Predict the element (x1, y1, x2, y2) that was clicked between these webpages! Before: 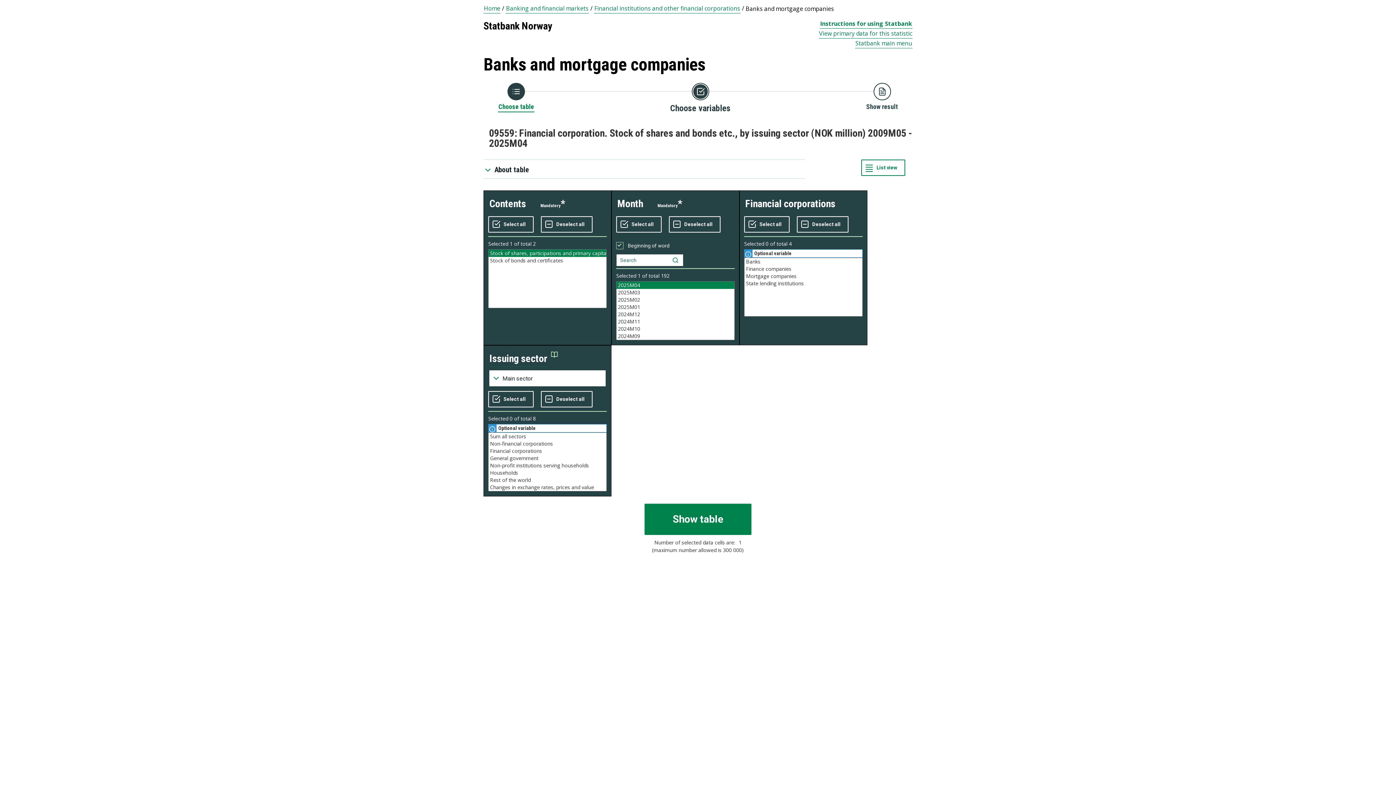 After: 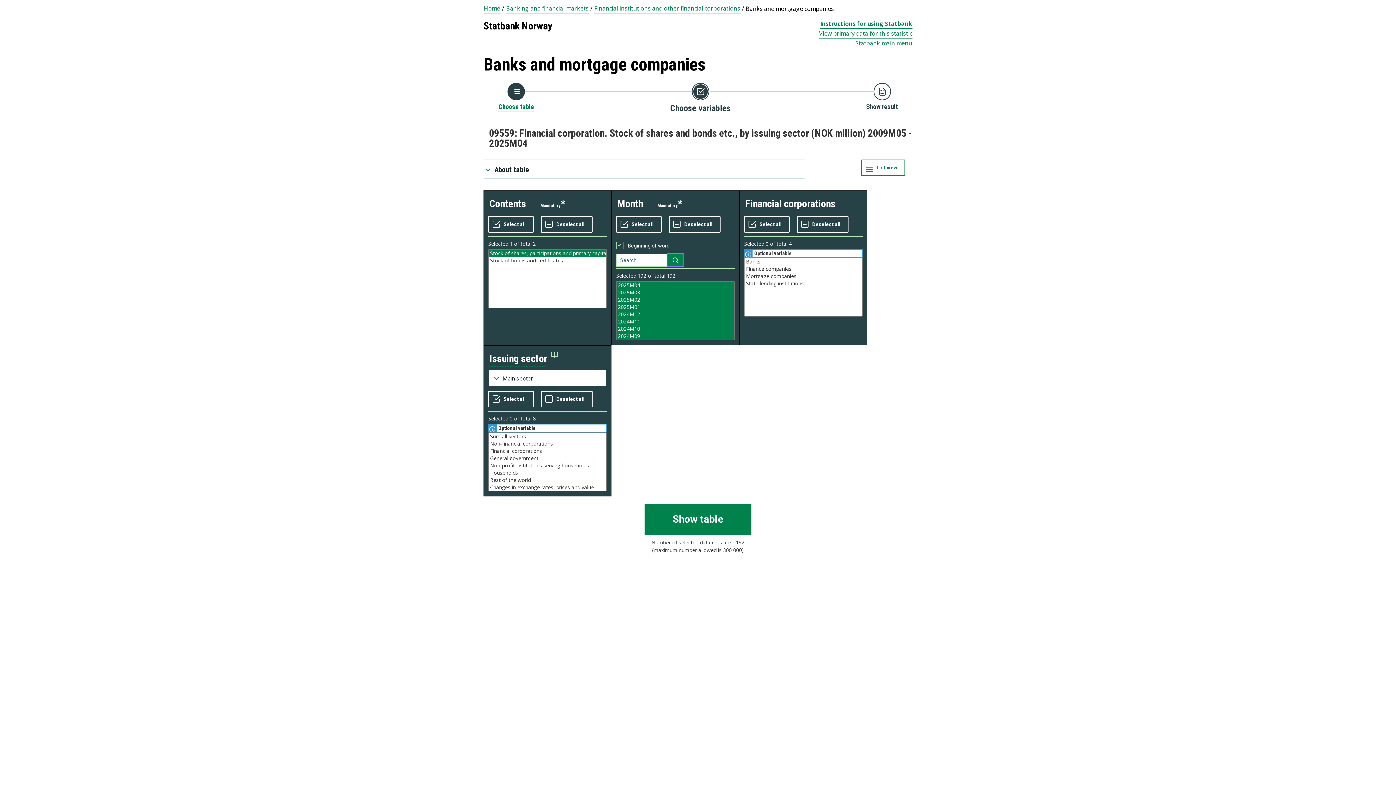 Action: bbox: (667, 254, 683, 266)